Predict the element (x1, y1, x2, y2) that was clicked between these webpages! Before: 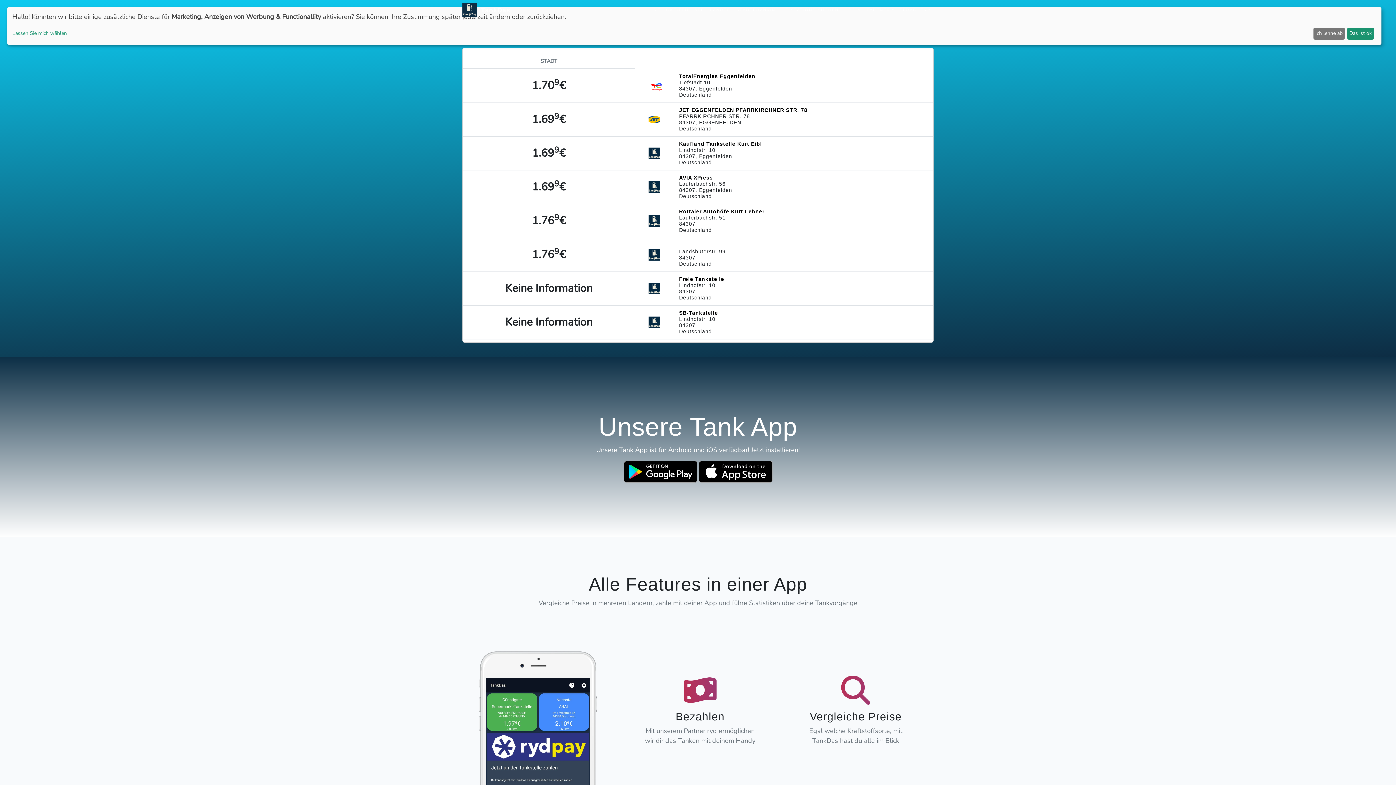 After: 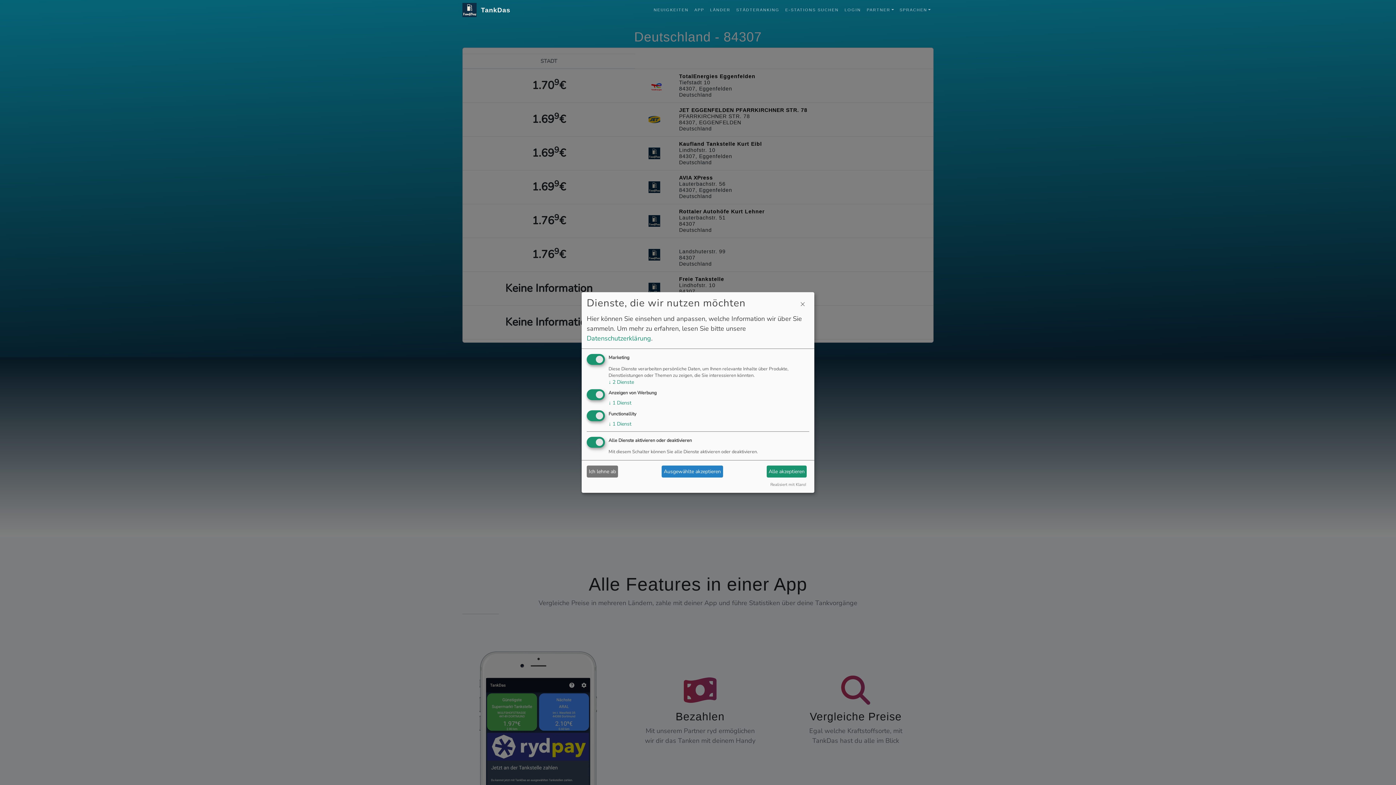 Action: label: Lassen Sie mich wählen bbox: (12, 29, 1311, 37)